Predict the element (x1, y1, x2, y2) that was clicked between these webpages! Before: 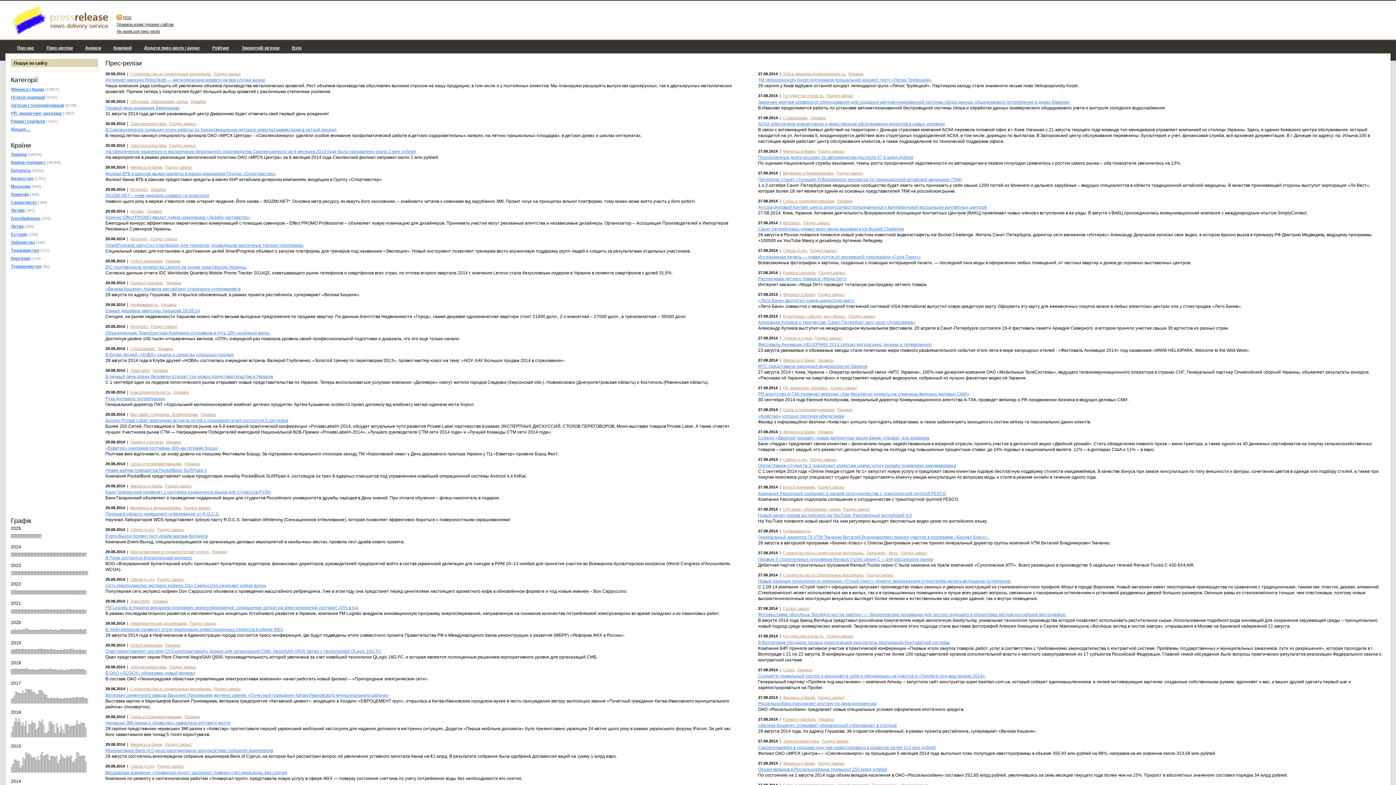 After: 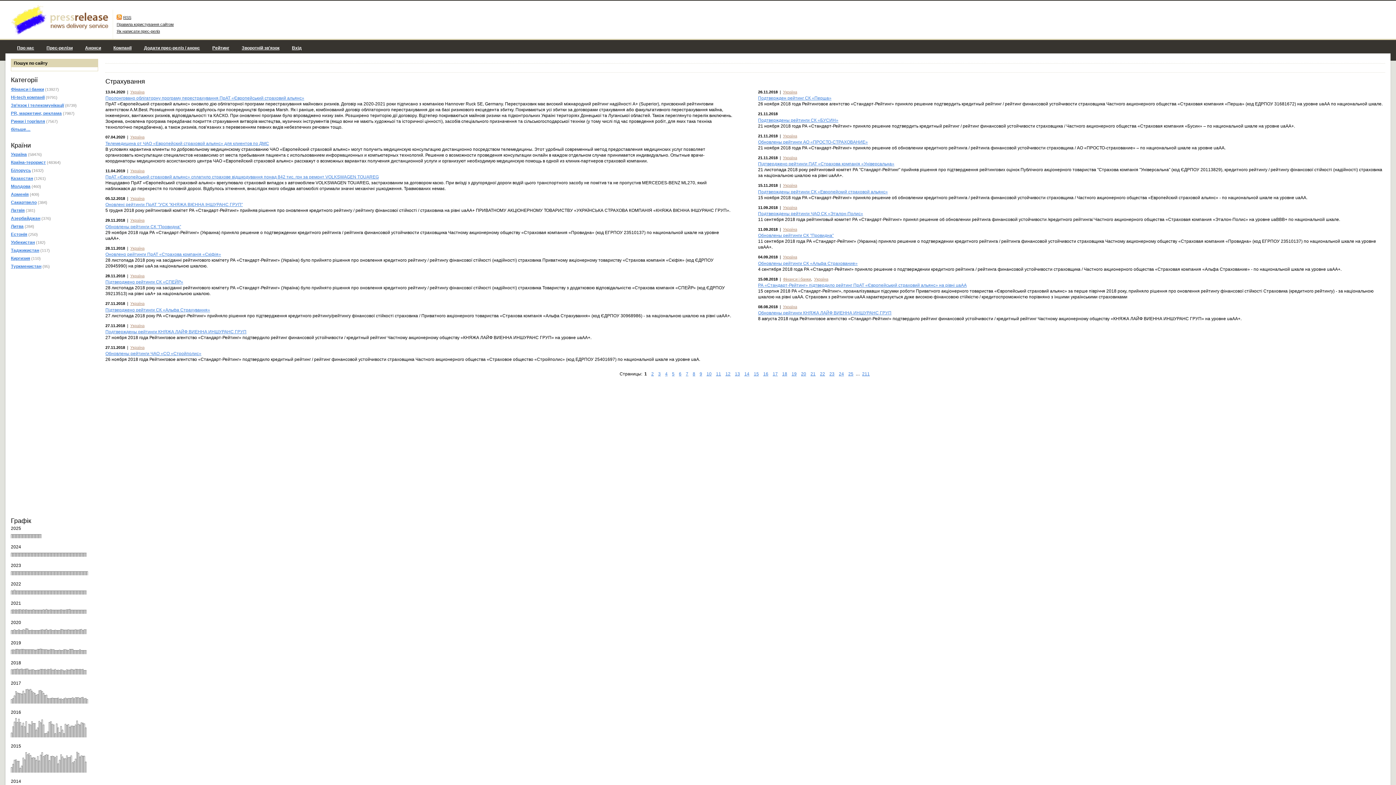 Action: label: Страхование bbox: (783, 115, 807, 119)